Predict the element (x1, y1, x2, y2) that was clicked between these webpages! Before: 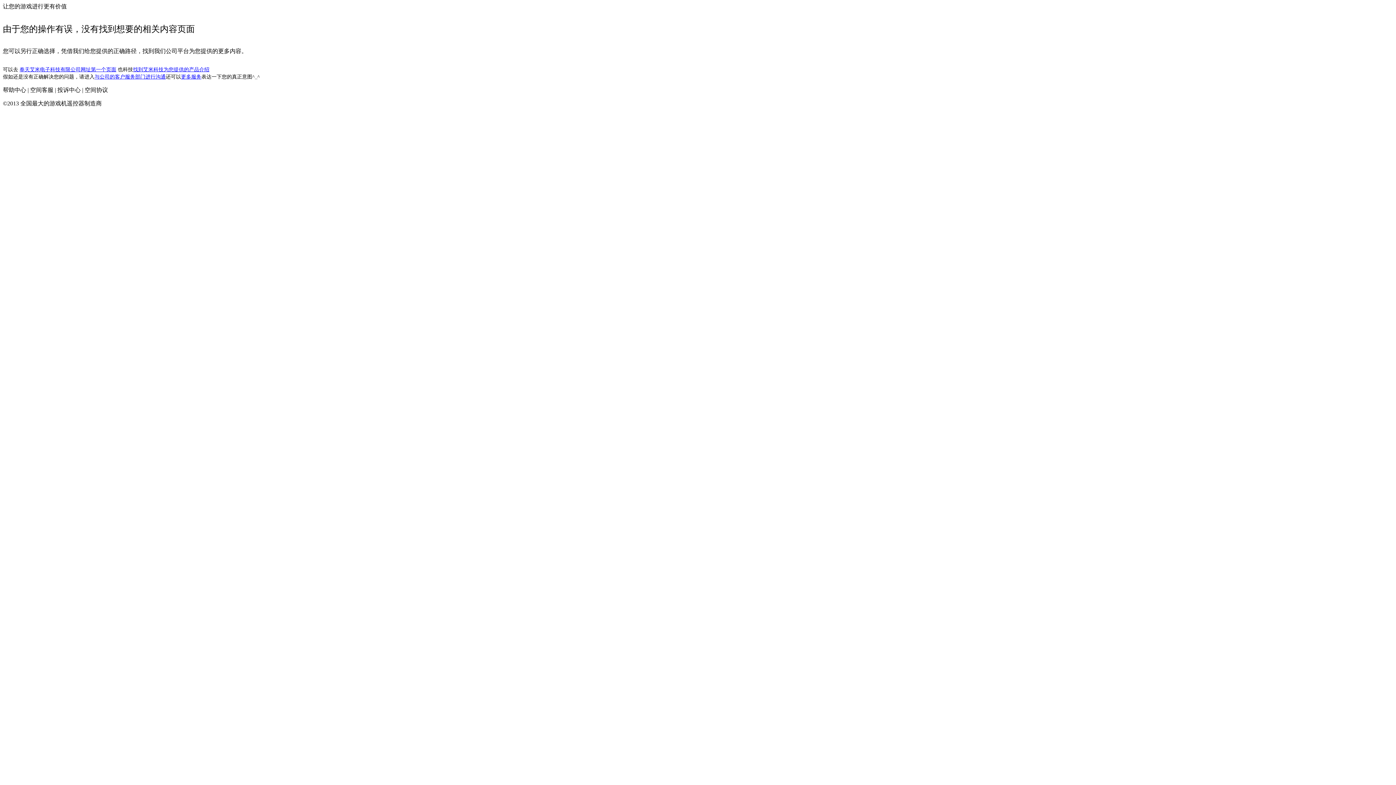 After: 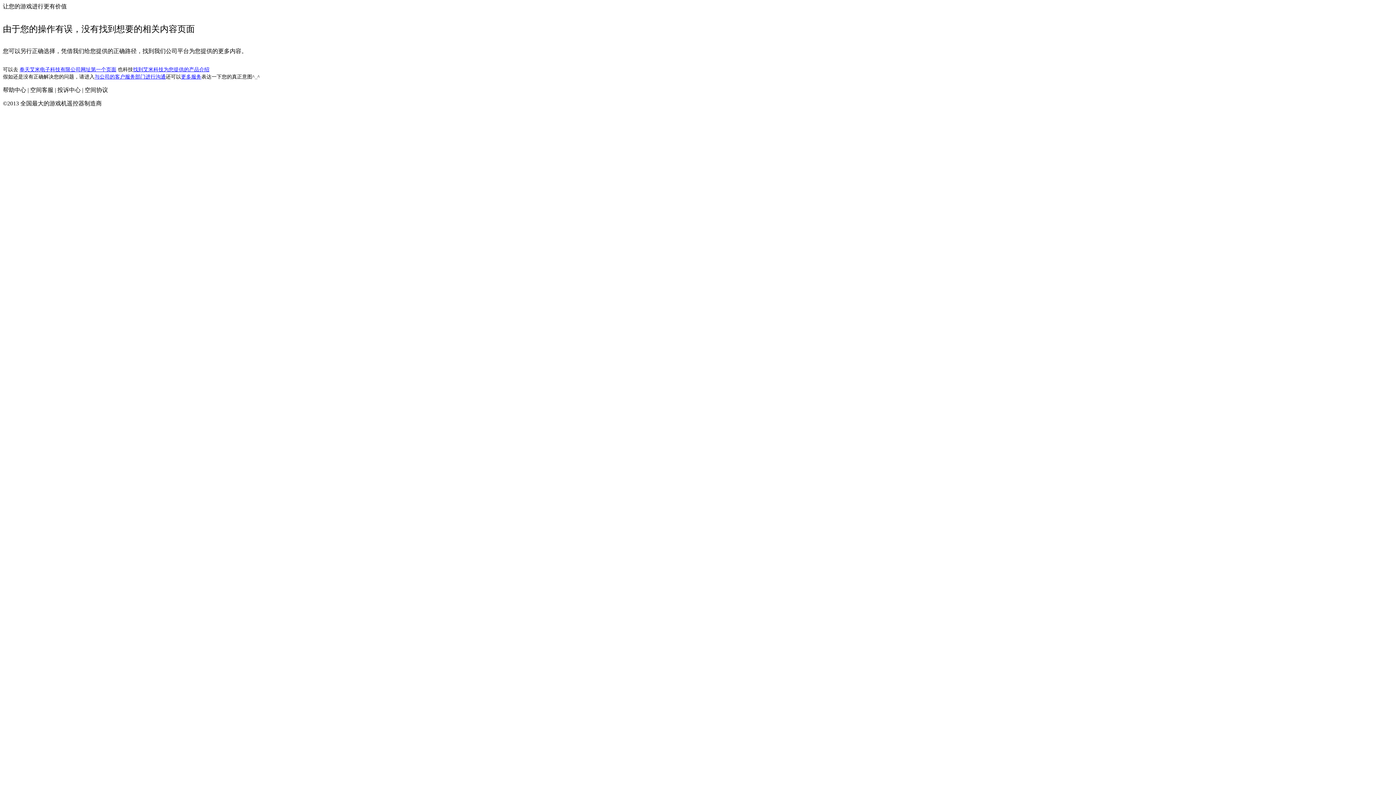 Action: label: 找到艾米科技为您提供的产品介绍 bbox: (133, 66, 209, 72)